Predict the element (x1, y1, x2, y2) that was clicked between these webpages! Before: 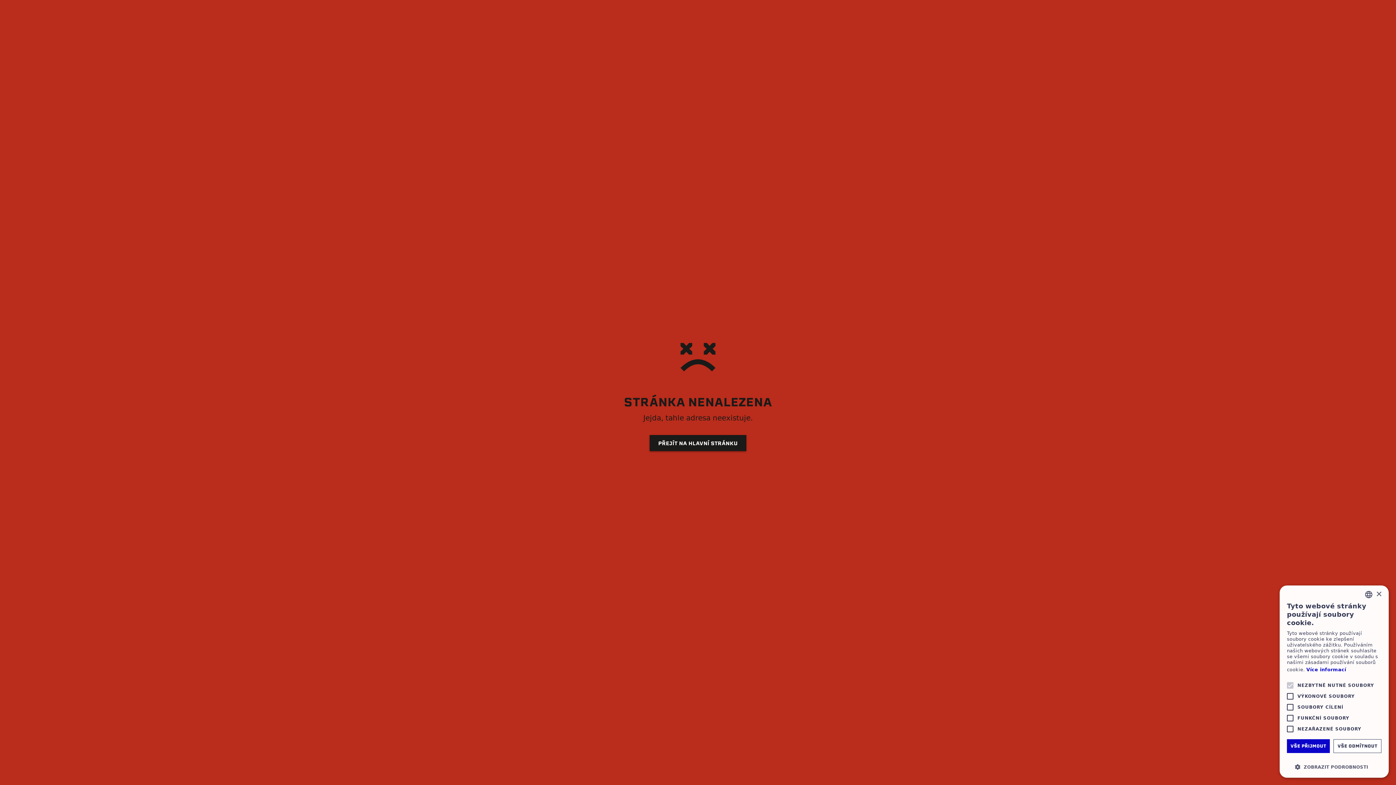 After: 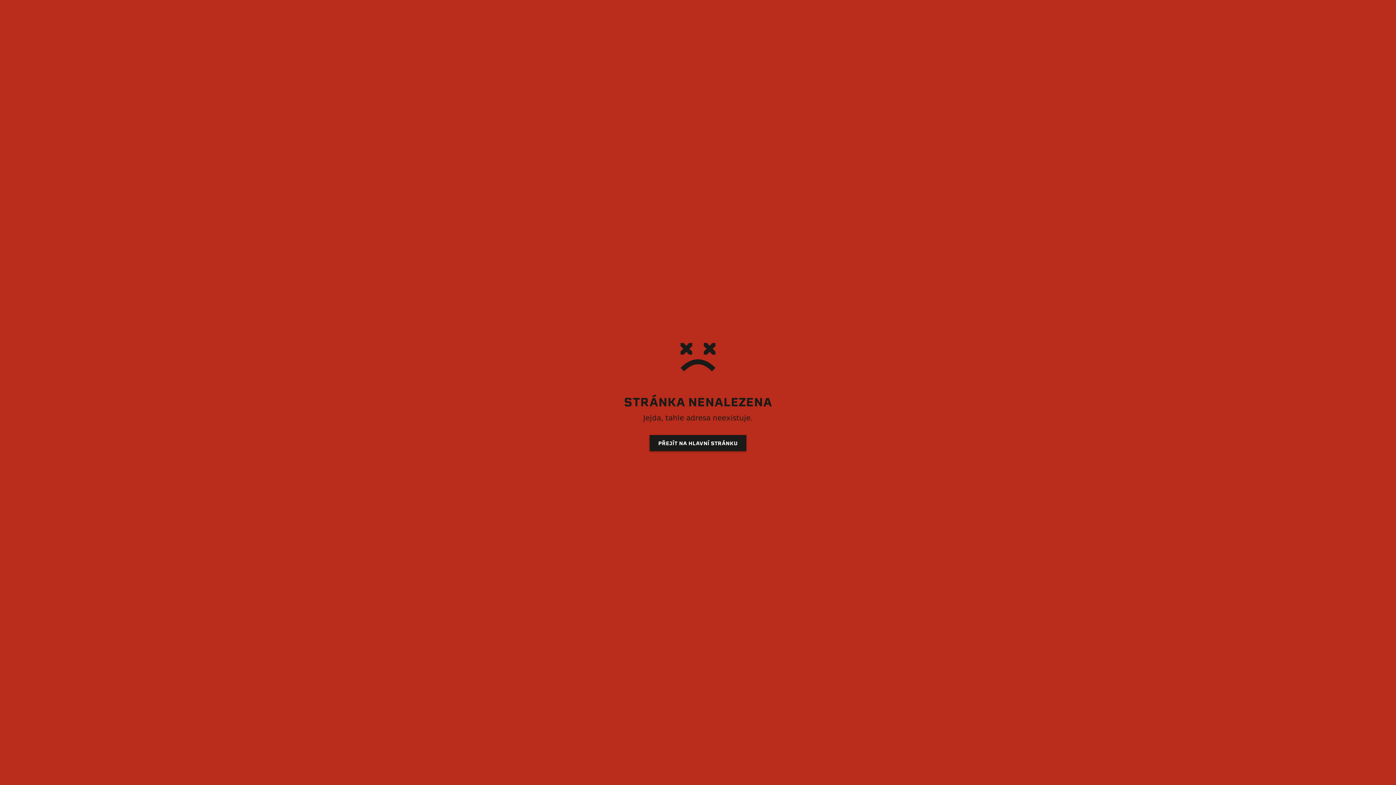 Action: bbox: (1333, 739, 1381, 753) label: VŠE ODMÍTNOUT